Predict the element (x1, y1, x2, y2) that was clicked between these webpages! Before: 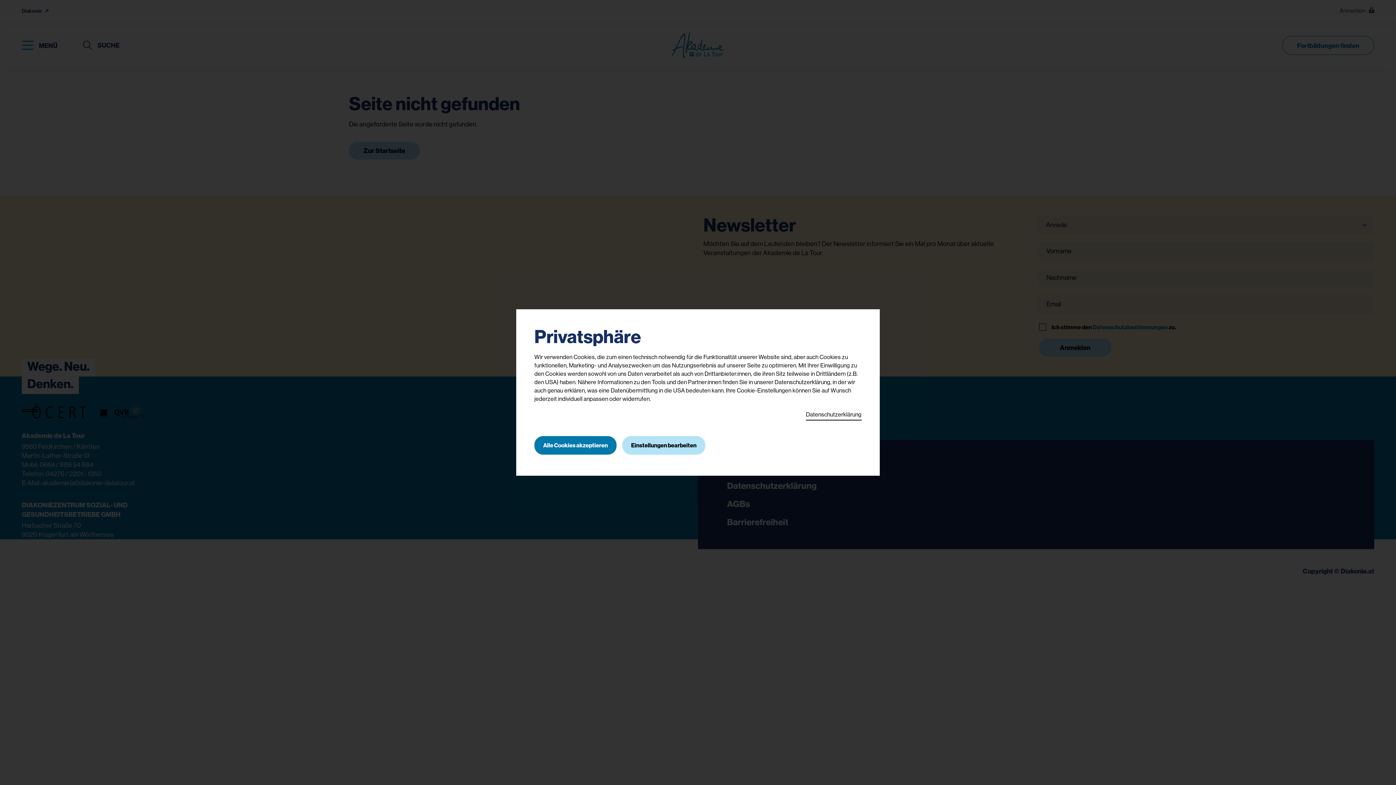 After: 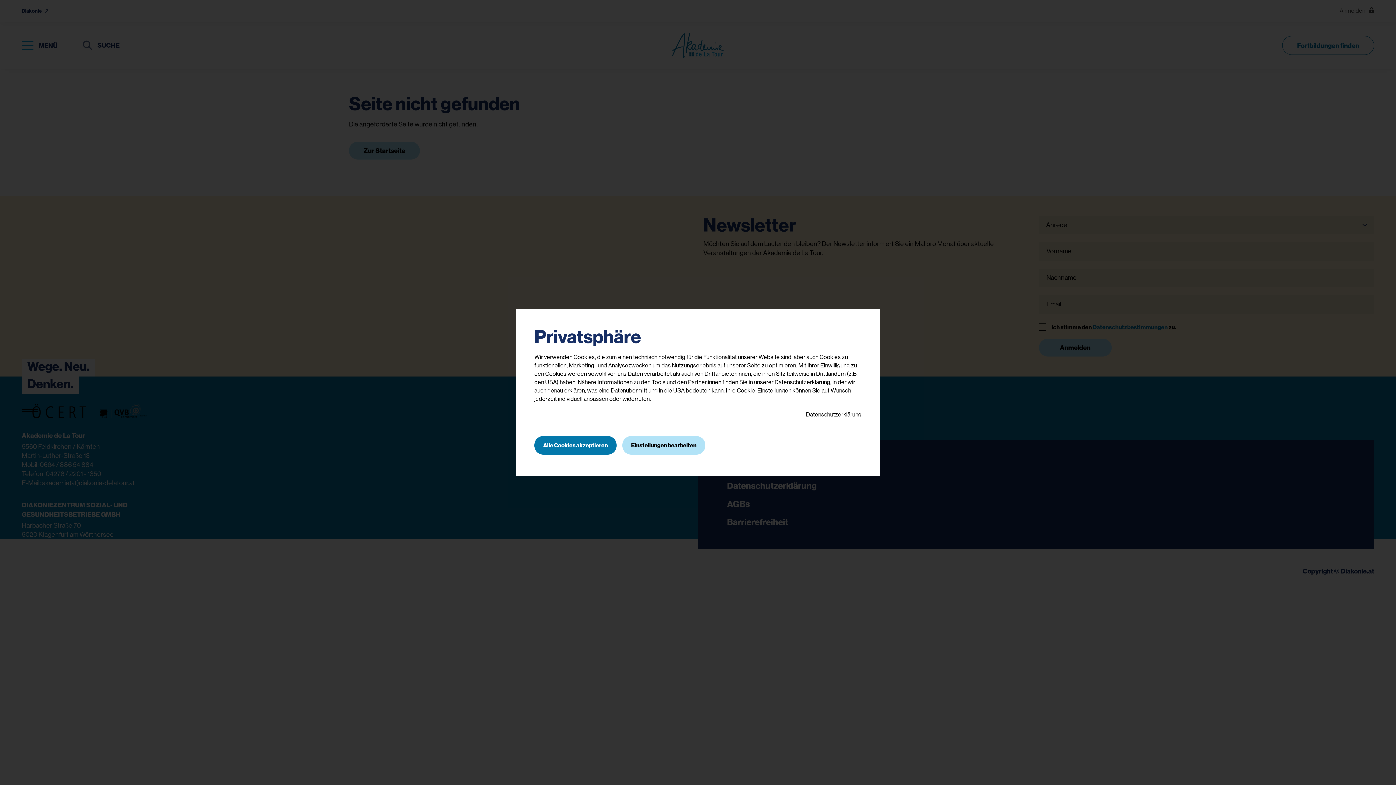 Action: label: Datenschutzerklärung bbox: (806, 411, 861, 418)